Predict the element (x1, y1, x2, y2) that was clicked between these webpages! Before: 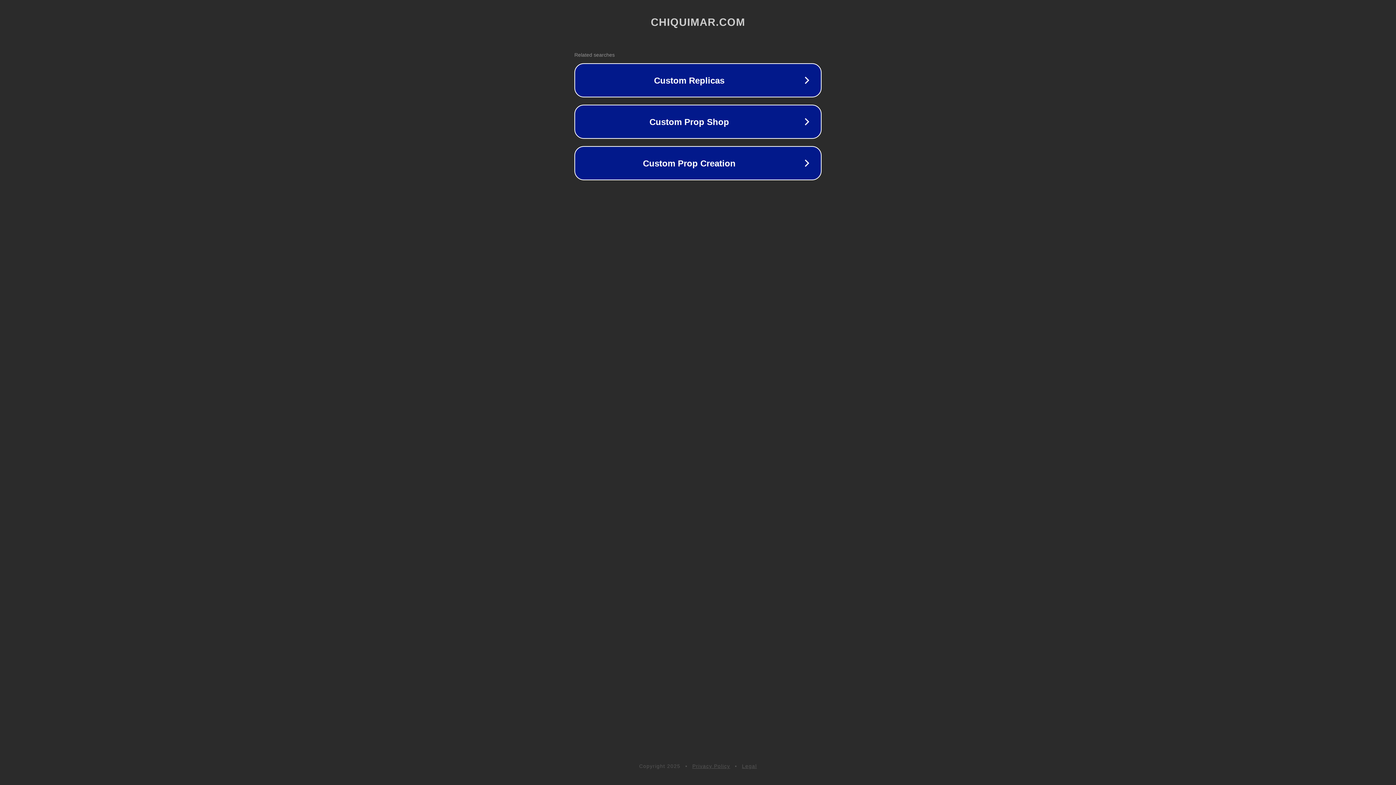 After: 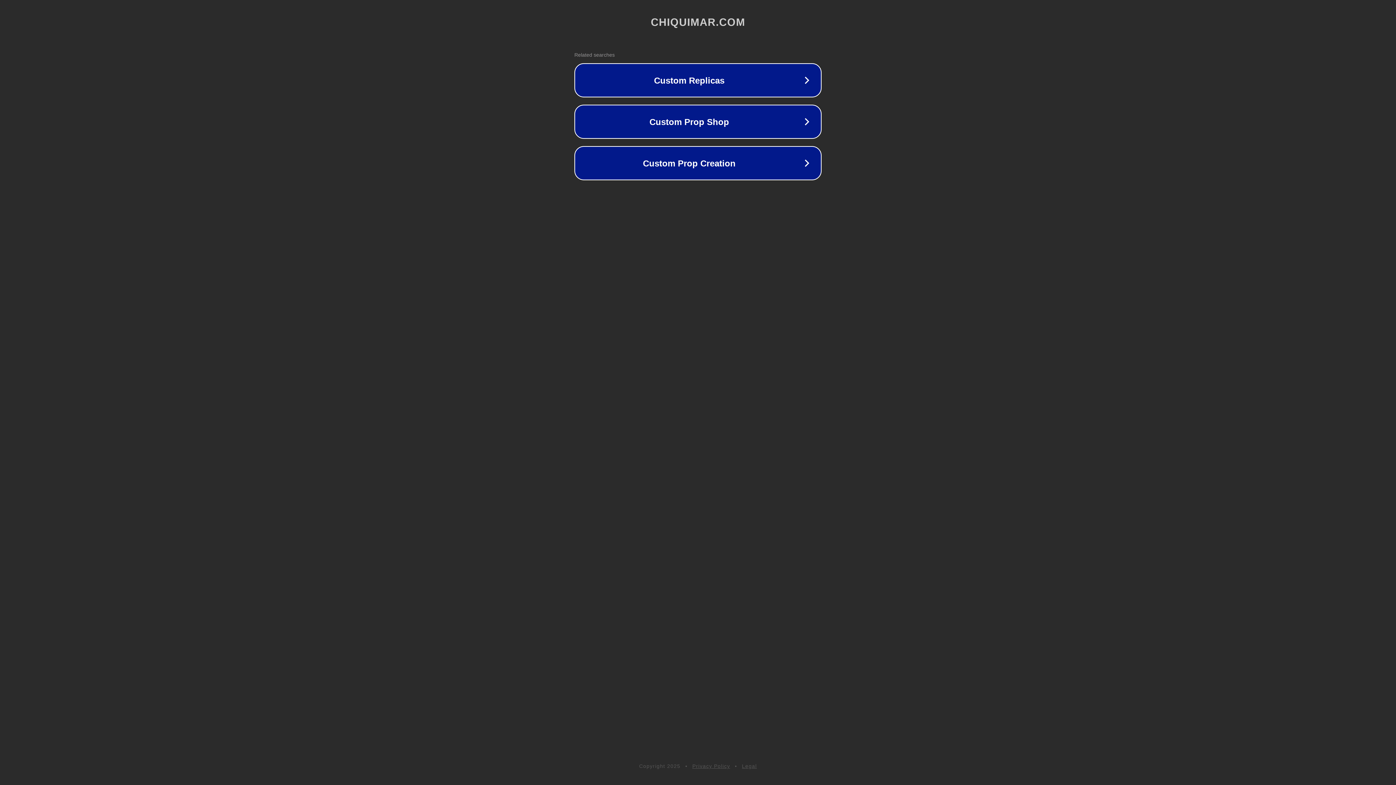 Action: bbox: (692, 763, 730, 769) label: Privacy Policy